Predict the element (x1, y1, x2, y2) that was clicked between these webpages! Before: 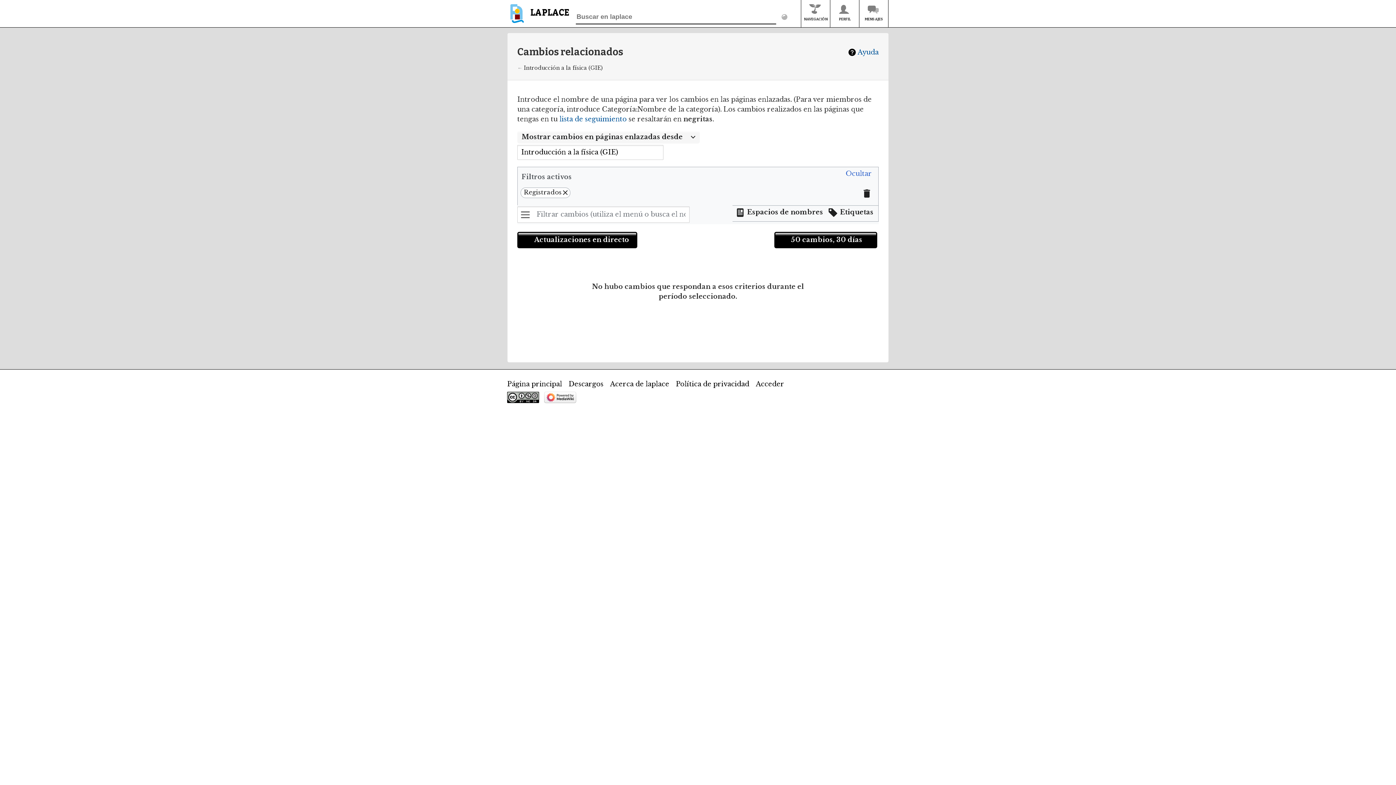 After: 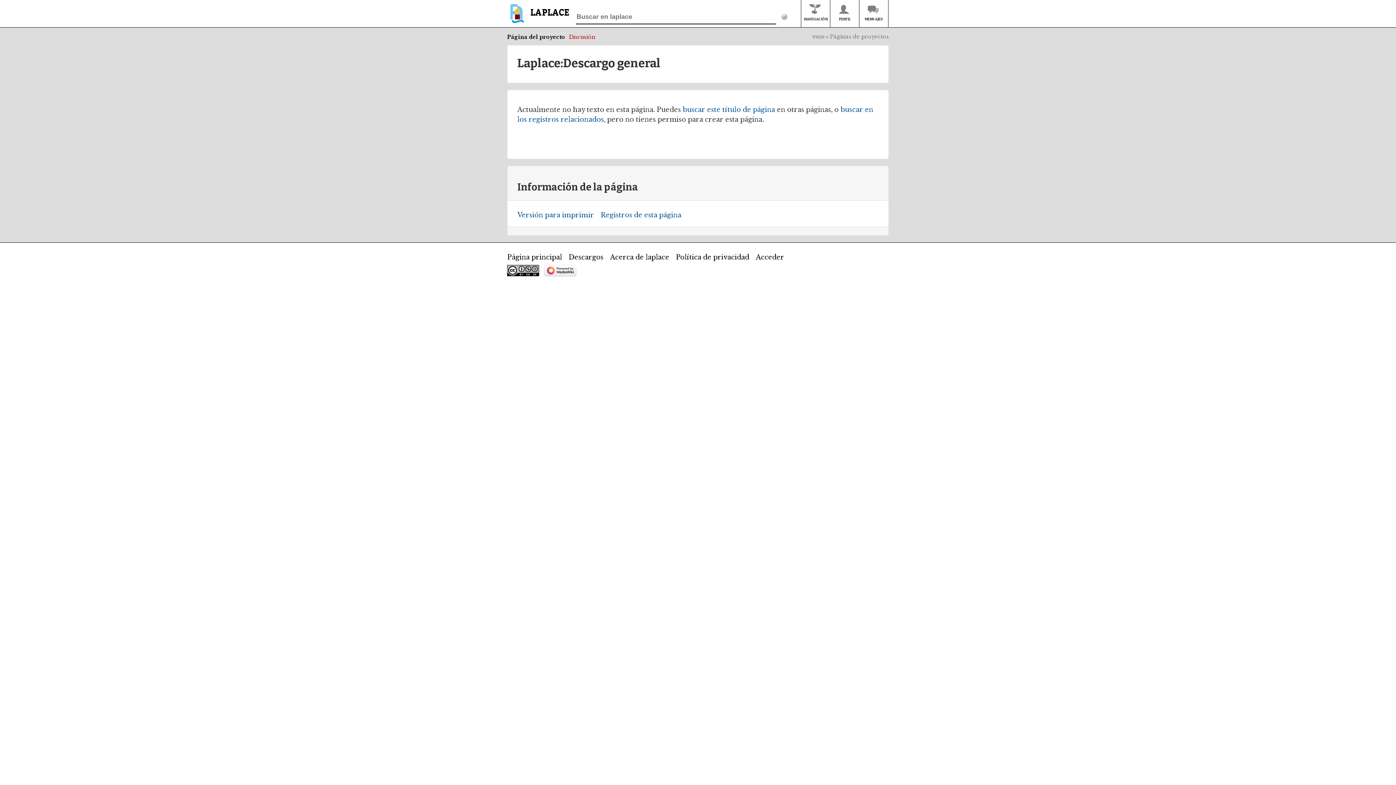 Action: label: Descargos bbox: (568, 380, 603, 388)